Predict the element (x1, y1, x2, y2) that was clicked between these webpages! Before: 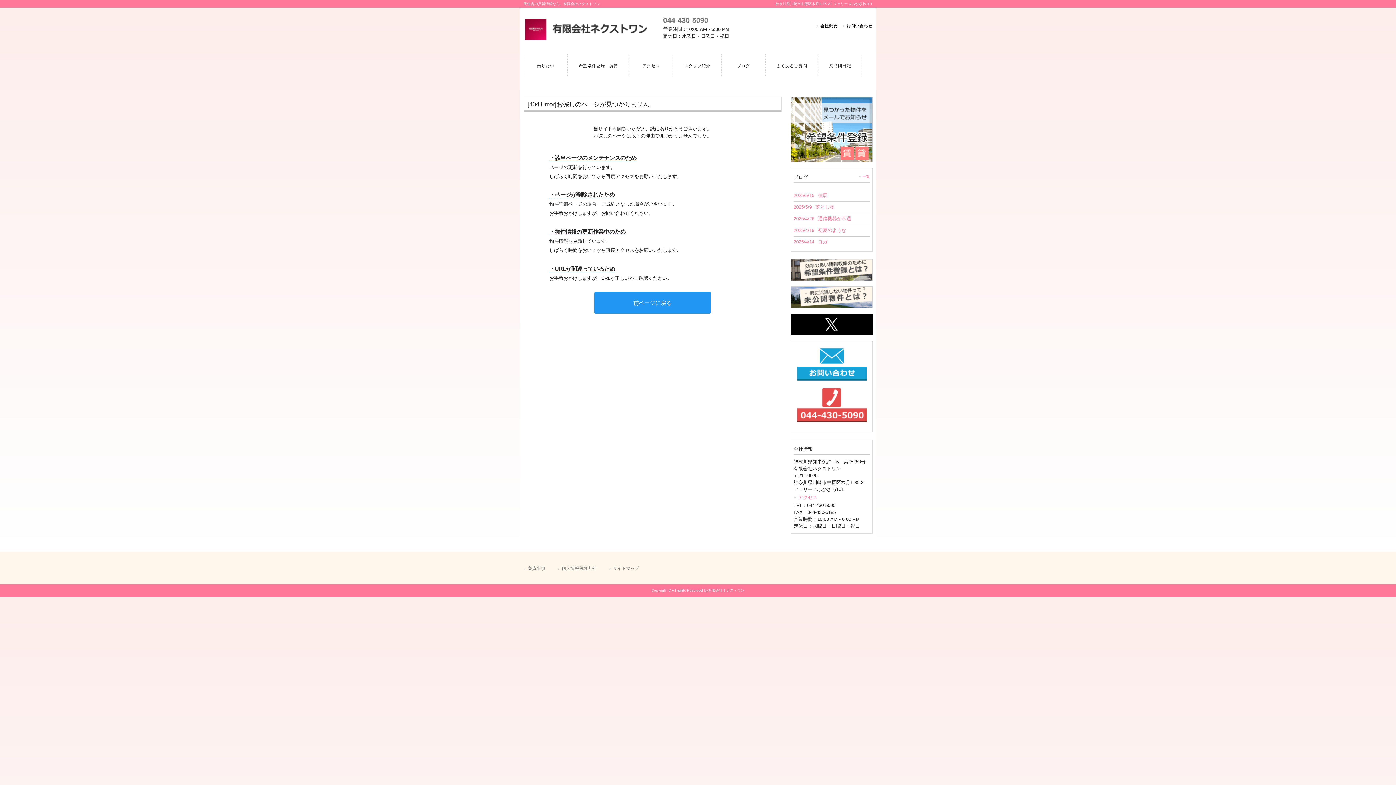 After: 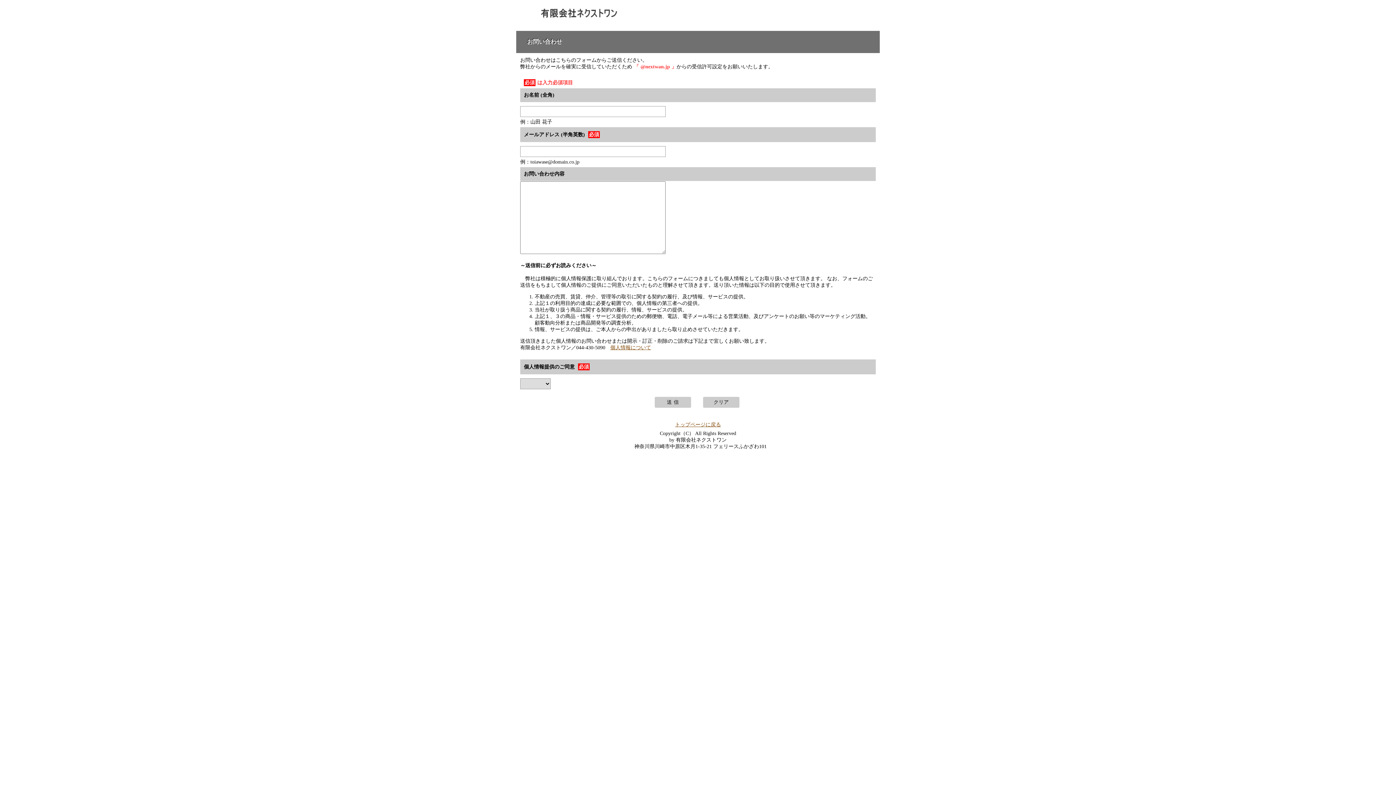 Action: bbox: (793, 344, 869, 386)